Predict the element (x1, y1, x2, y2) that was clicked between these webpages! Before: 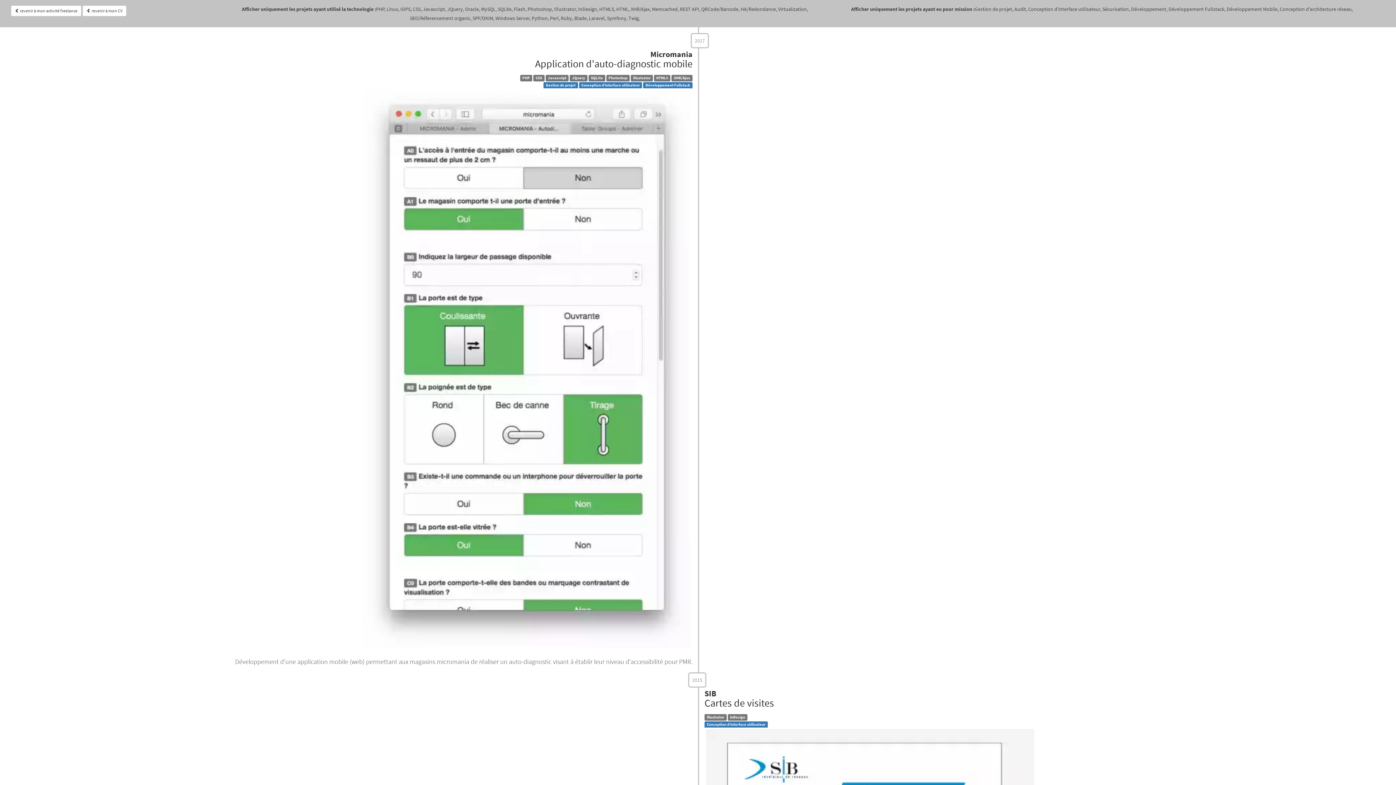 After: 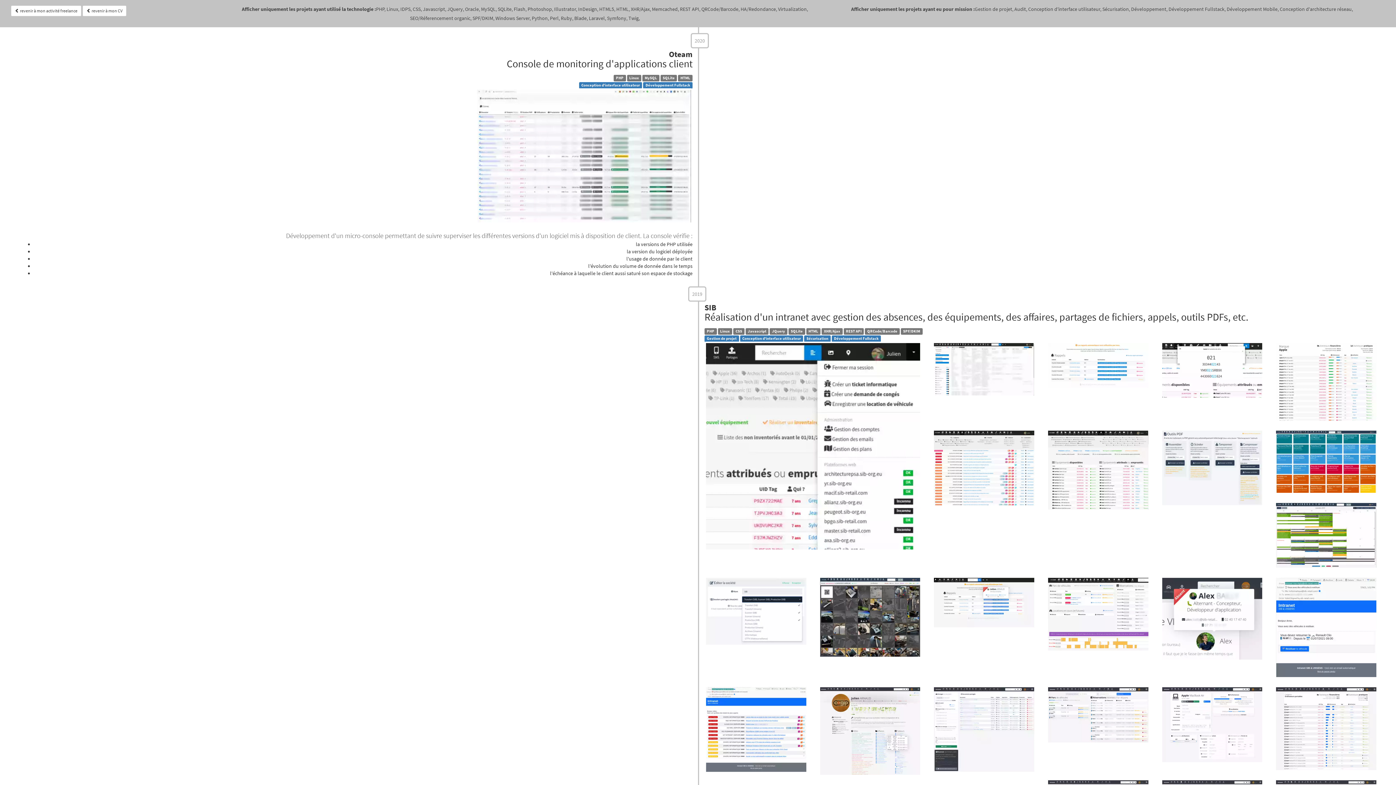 Action: label: HTML bbox: (616, 5, 628, 12)